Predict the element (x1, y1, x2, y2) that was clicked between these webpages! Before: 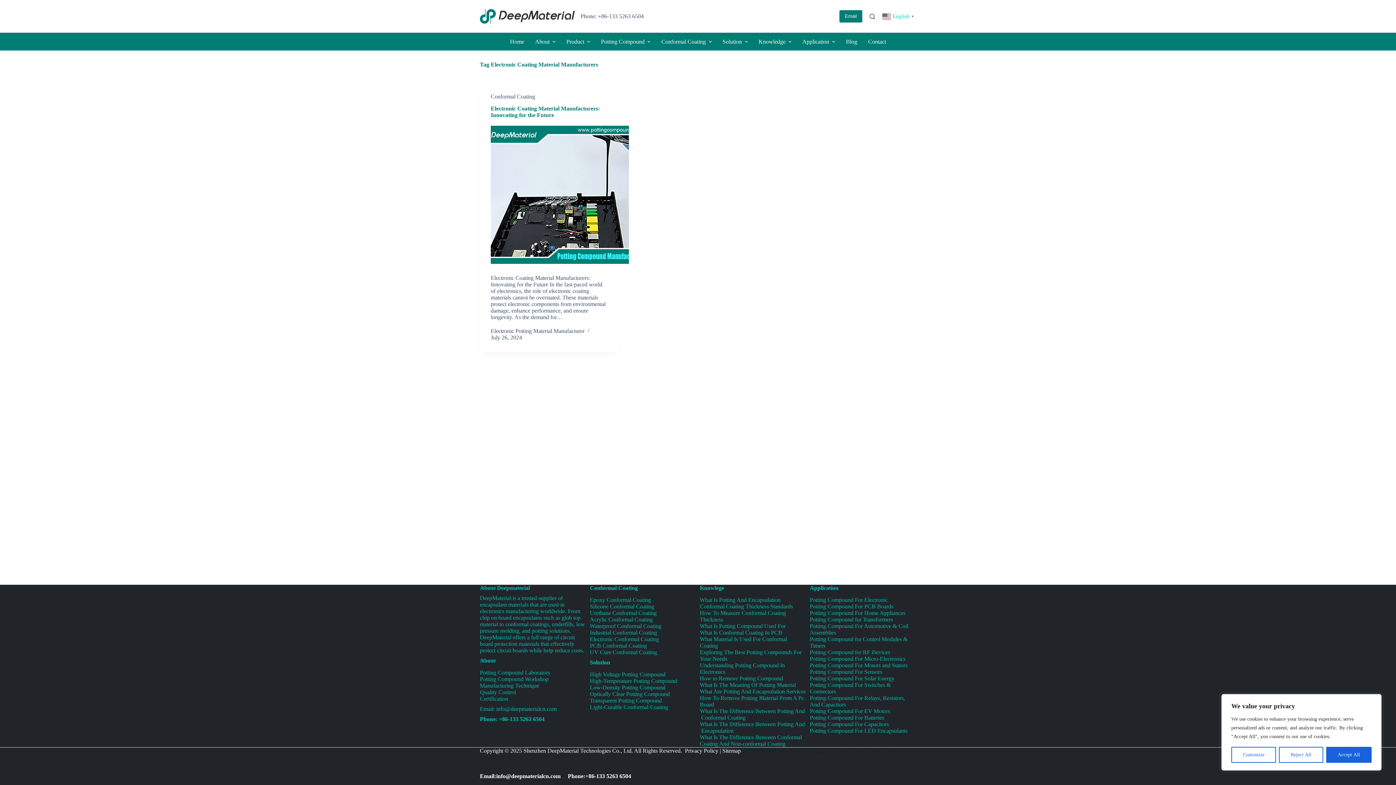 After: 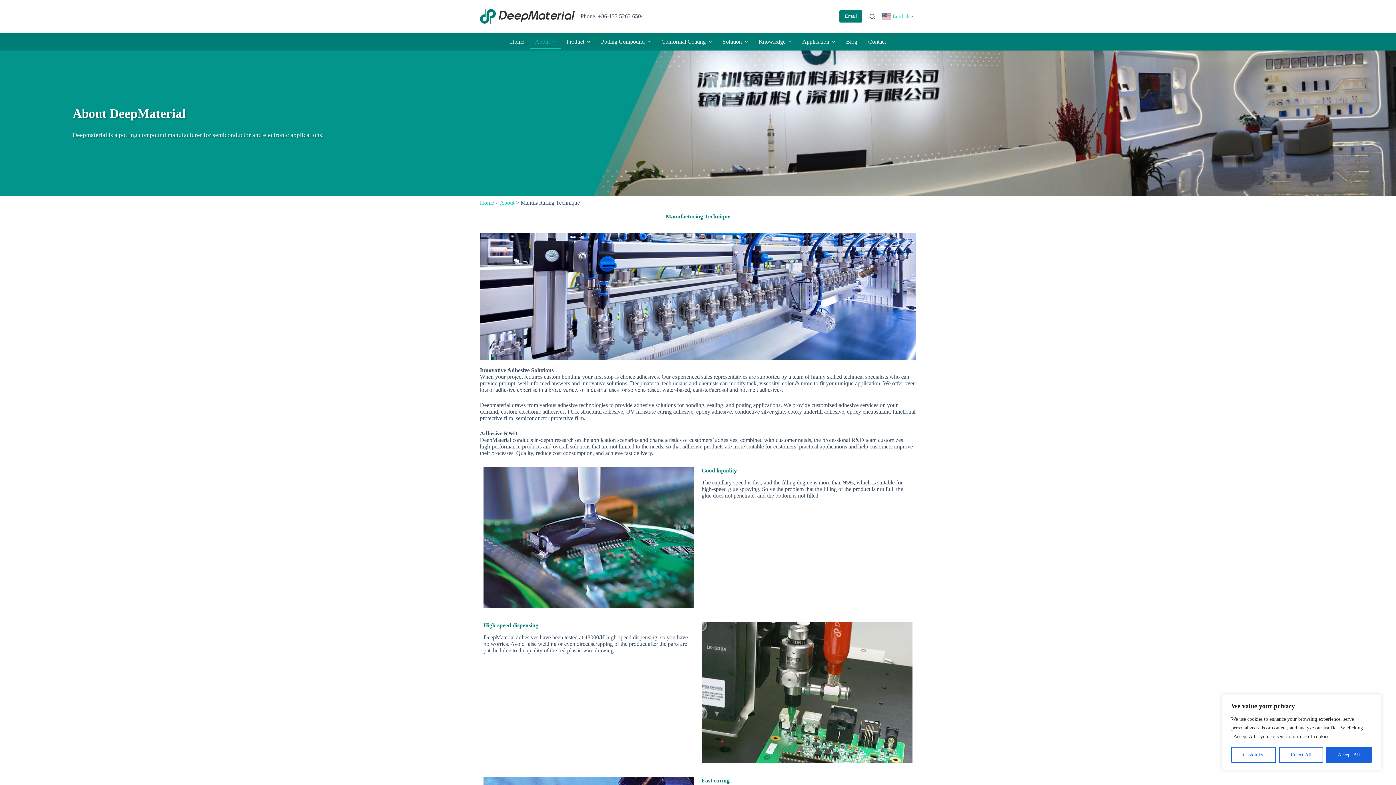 Action: bbox: (480, 682, 539, 689) label: Manufacturing Technique